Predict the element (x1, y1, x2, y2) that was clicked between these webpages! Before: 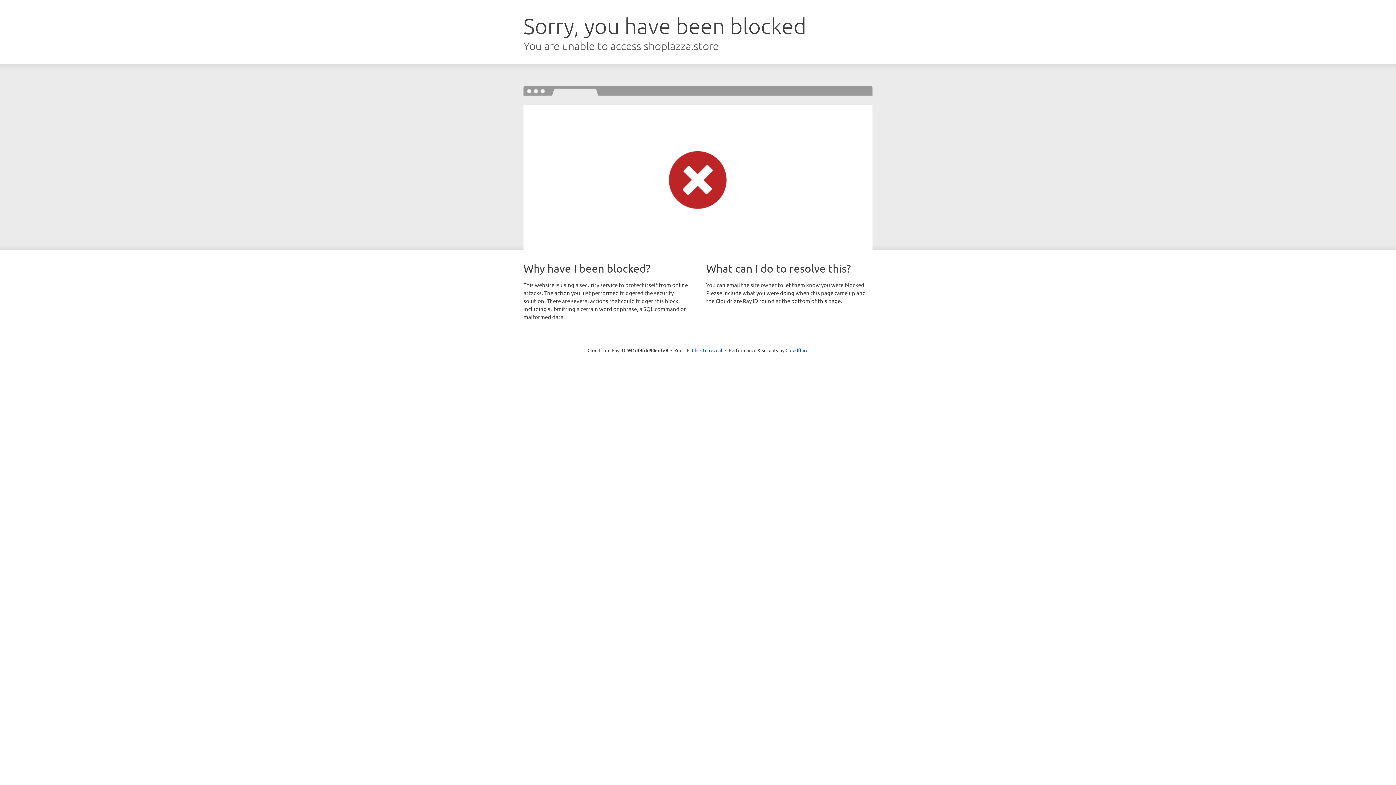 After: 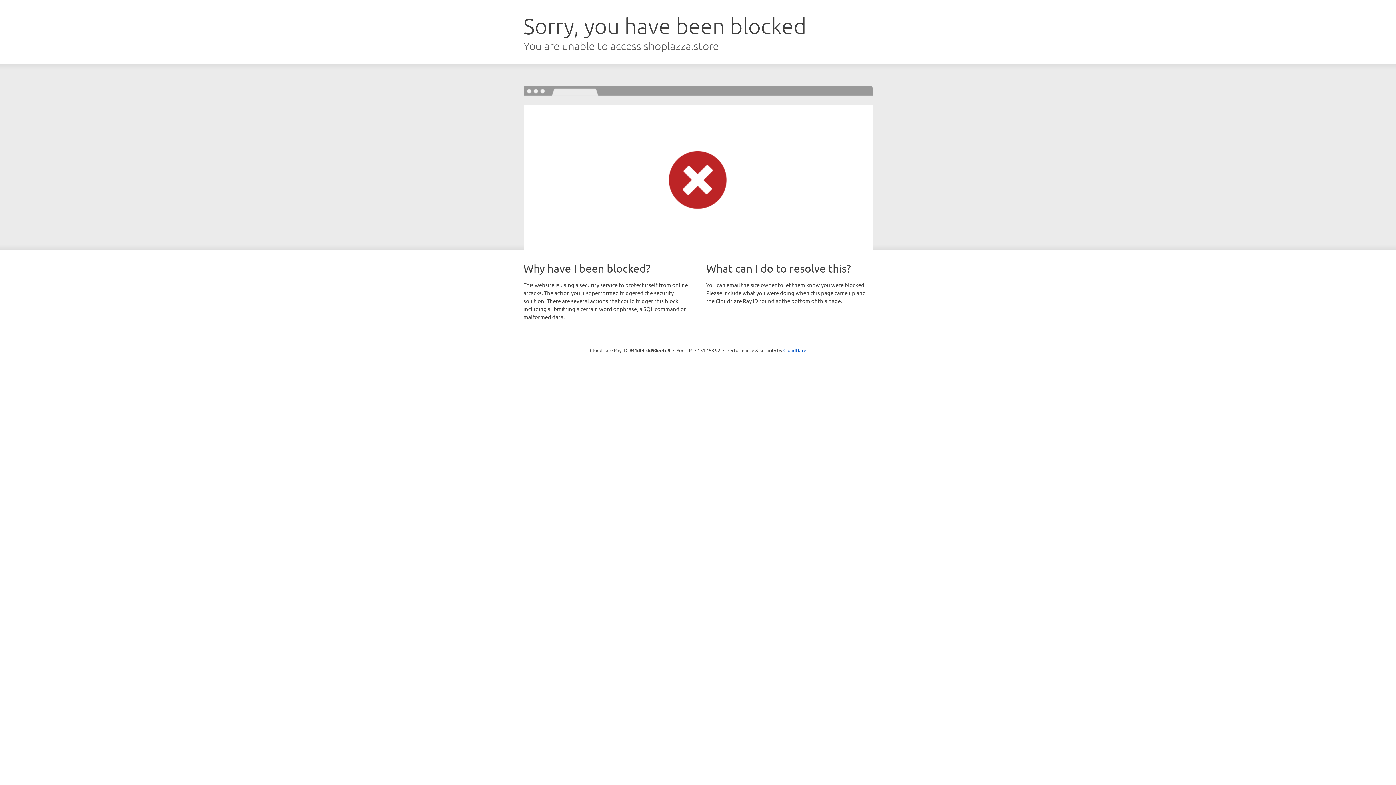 Action: label: Click to reveal bbox: (692, 346, 722, 353)